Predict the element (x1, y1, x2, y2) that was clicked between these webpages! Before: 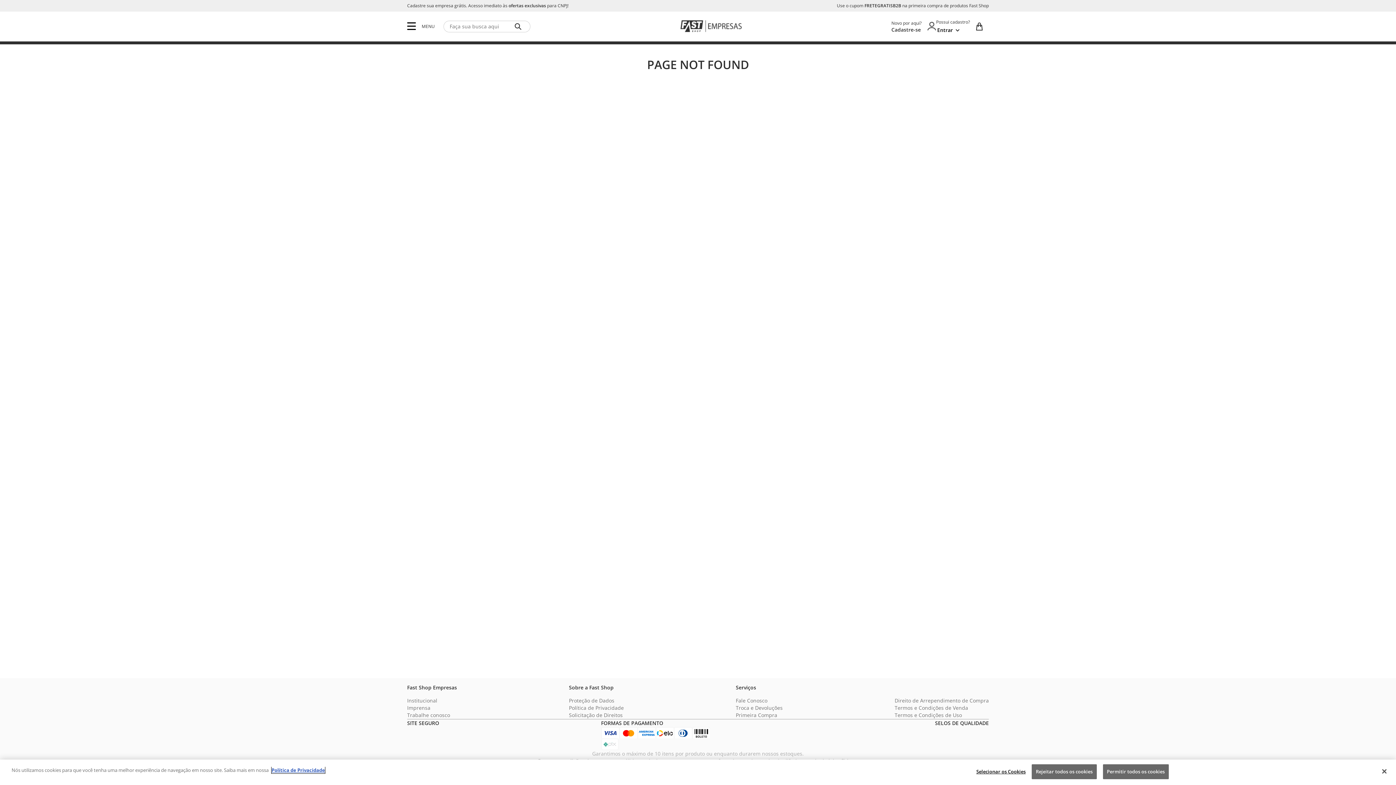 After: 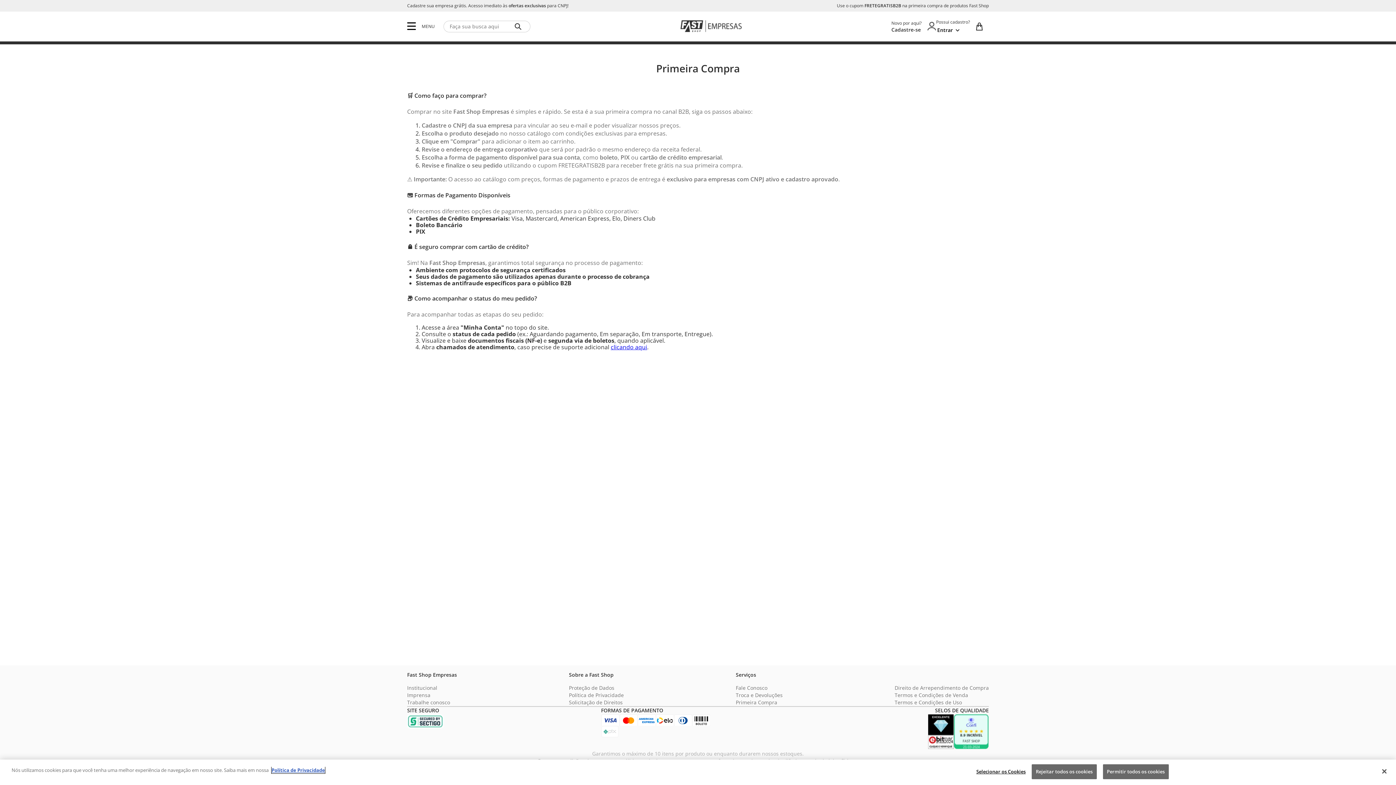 Action: bbox: (736, 712, 782, 719) label: Primeira Compra